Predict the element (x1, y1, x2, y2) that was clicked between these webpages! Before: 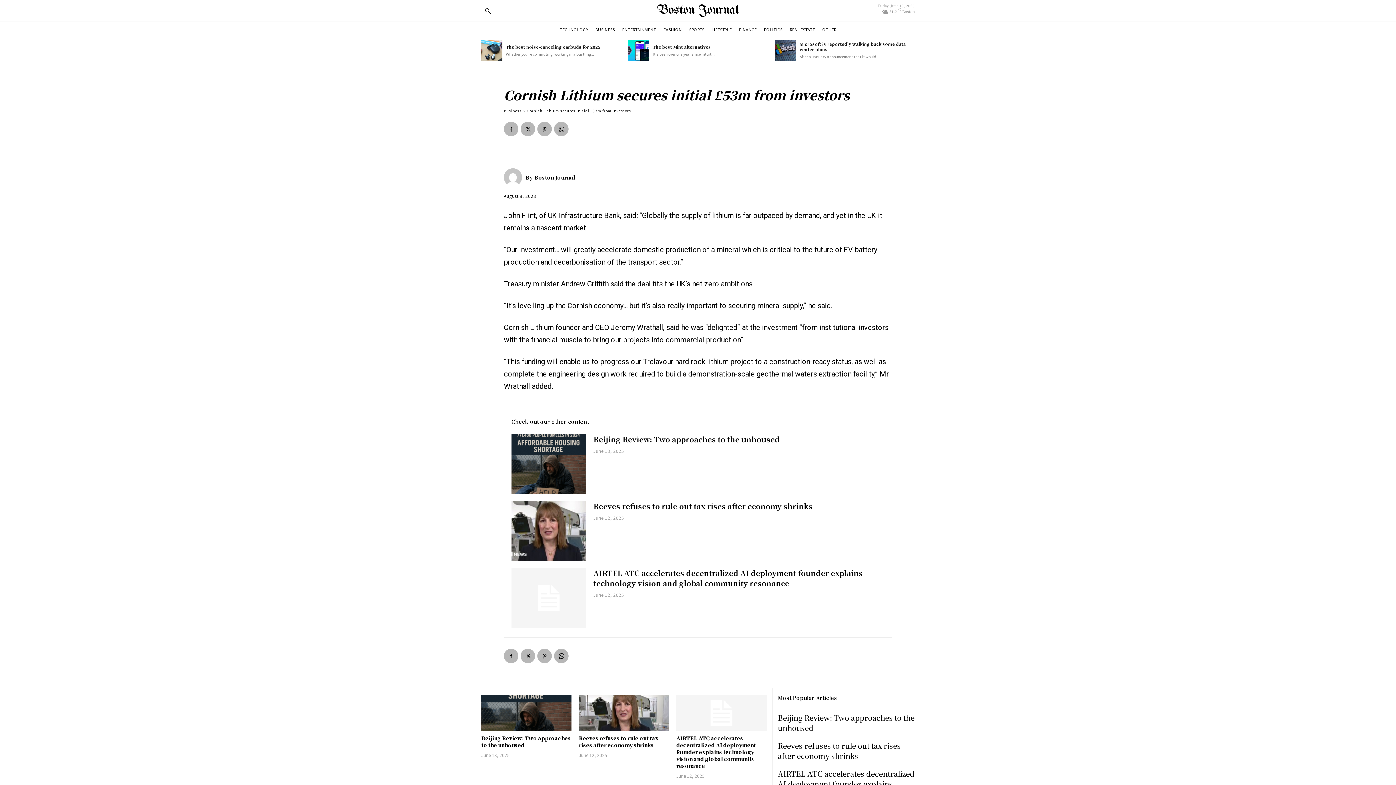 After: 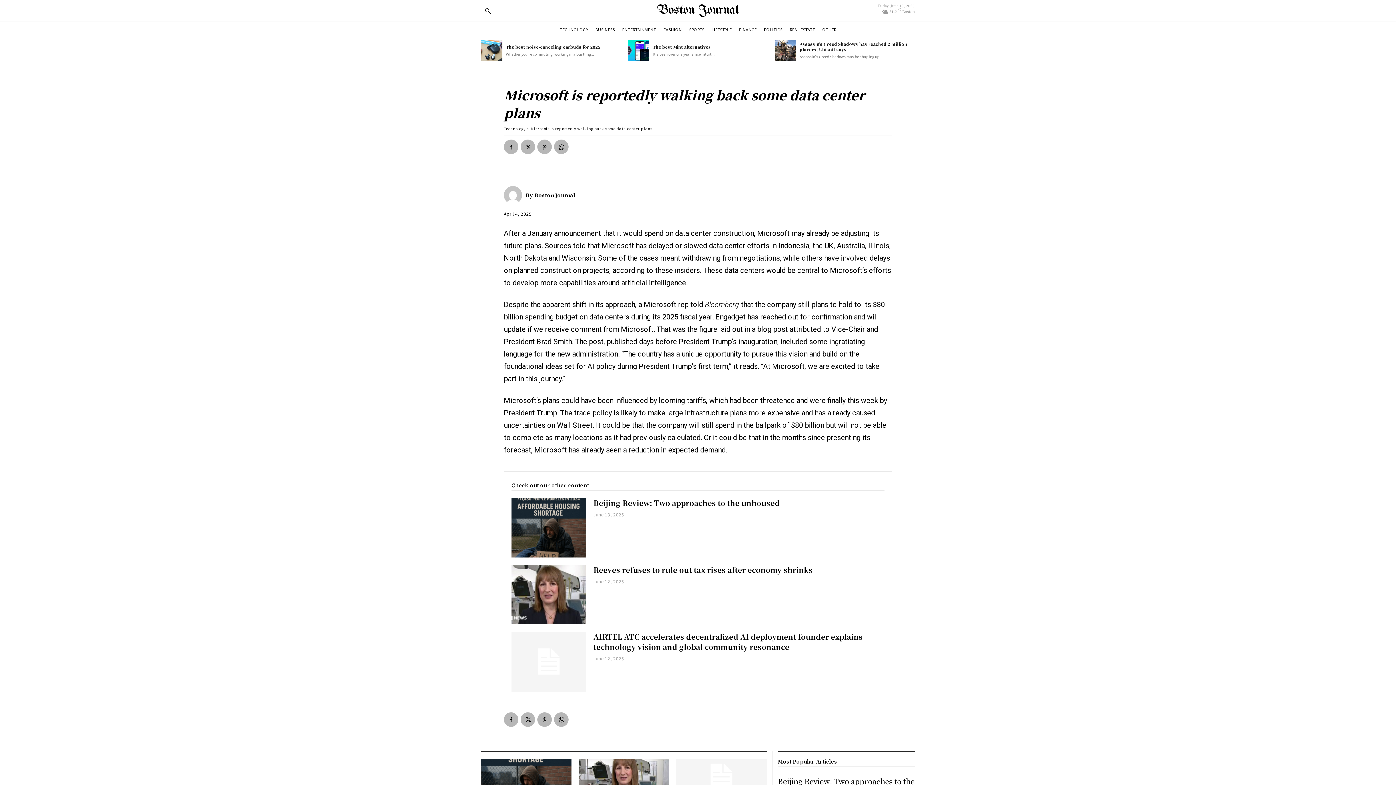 Action: label: Microsoft is reportedly walking back some data center plans bbox: (799, 41, 906, 52)